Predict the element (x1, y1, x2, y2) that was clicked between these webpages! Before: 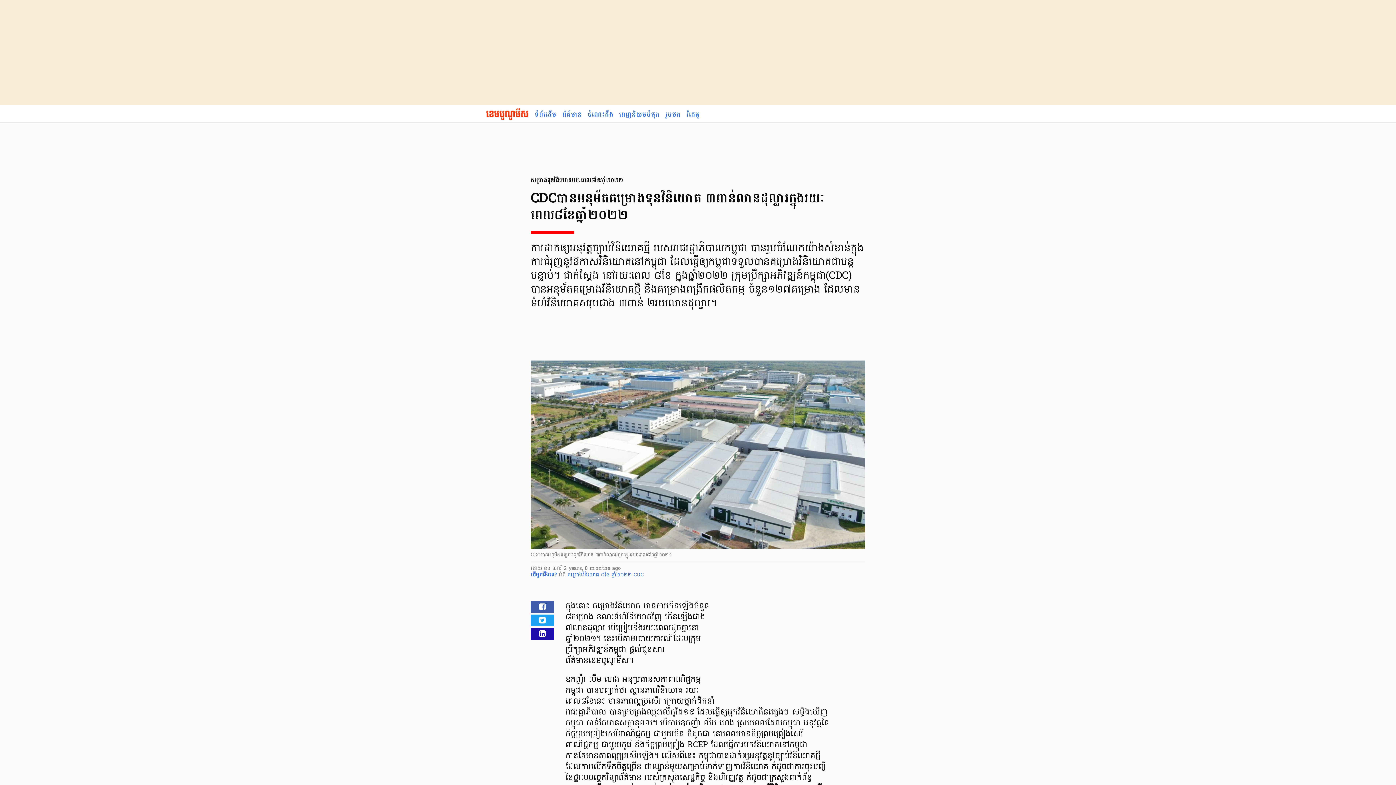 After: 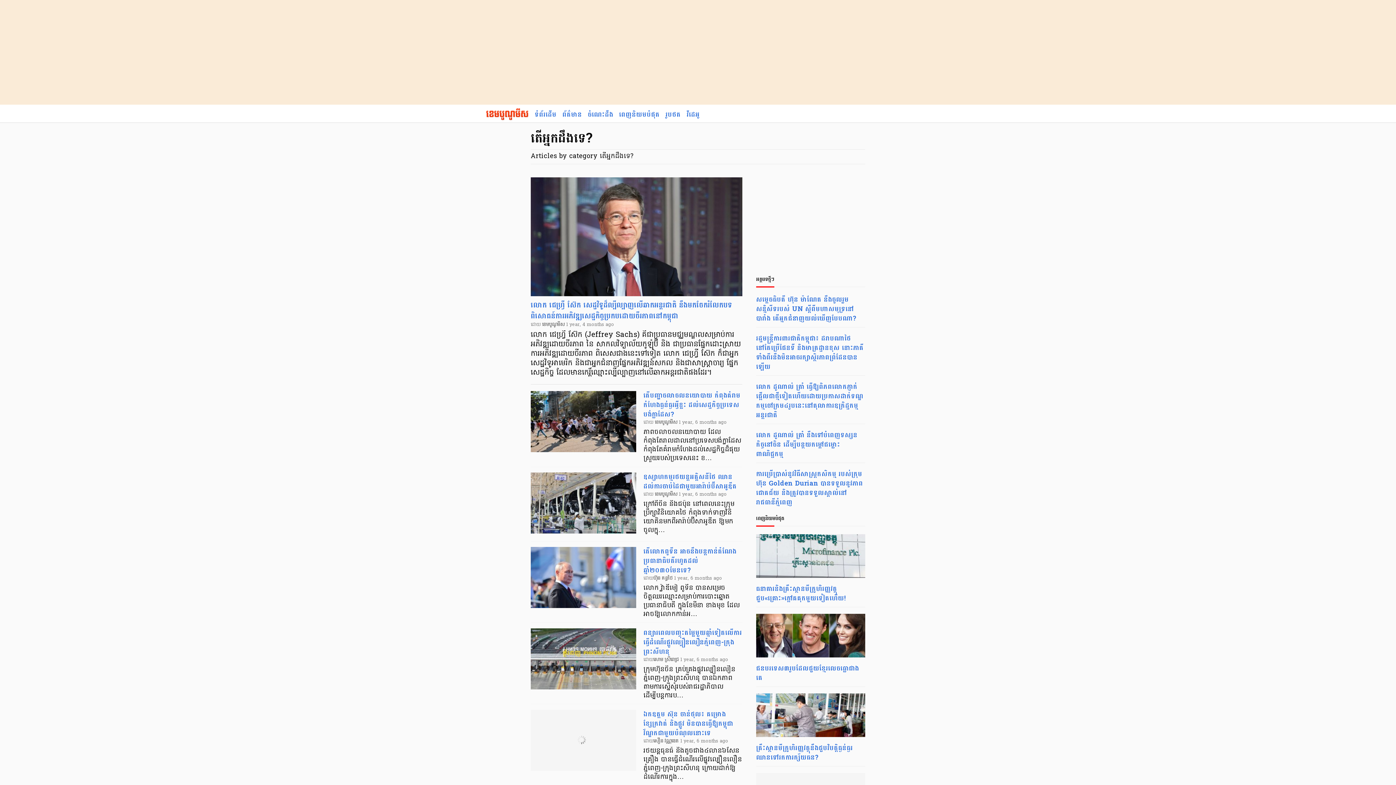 Action: label: តើ​អ្នក​ដឹងទេ? bbox: (530, 571, 557, 579)